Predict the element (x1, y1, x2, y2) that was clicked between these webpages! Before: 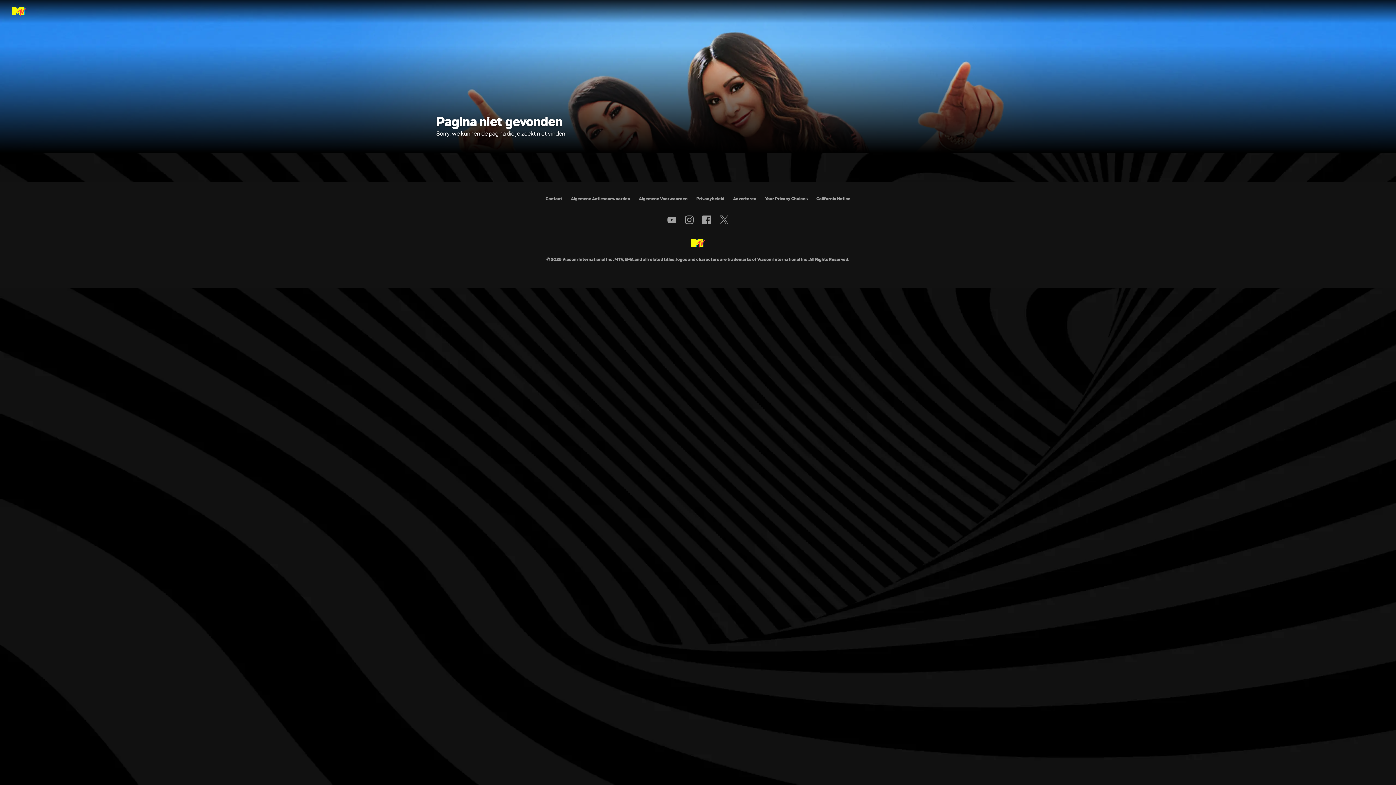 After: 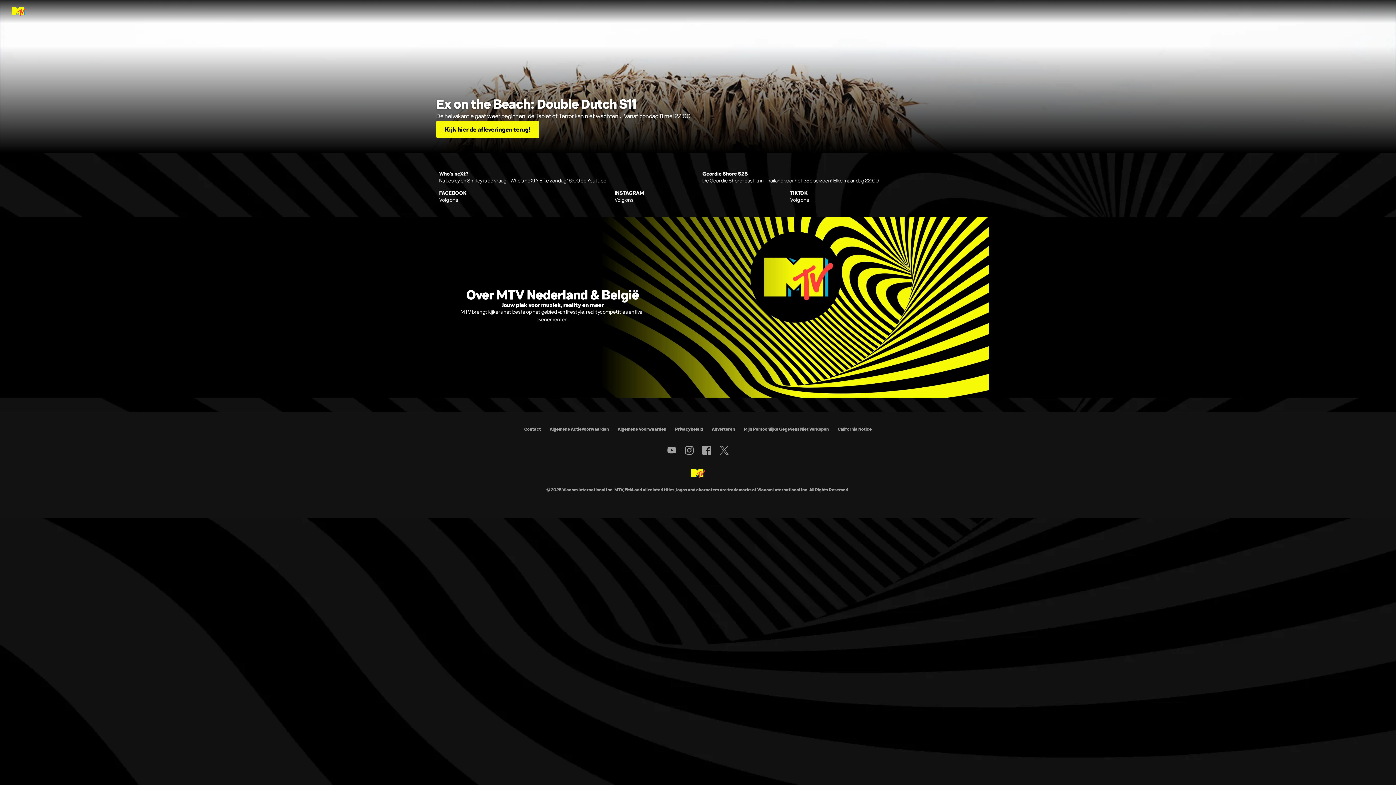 Action: bbox: (691, 238, 705, 248)